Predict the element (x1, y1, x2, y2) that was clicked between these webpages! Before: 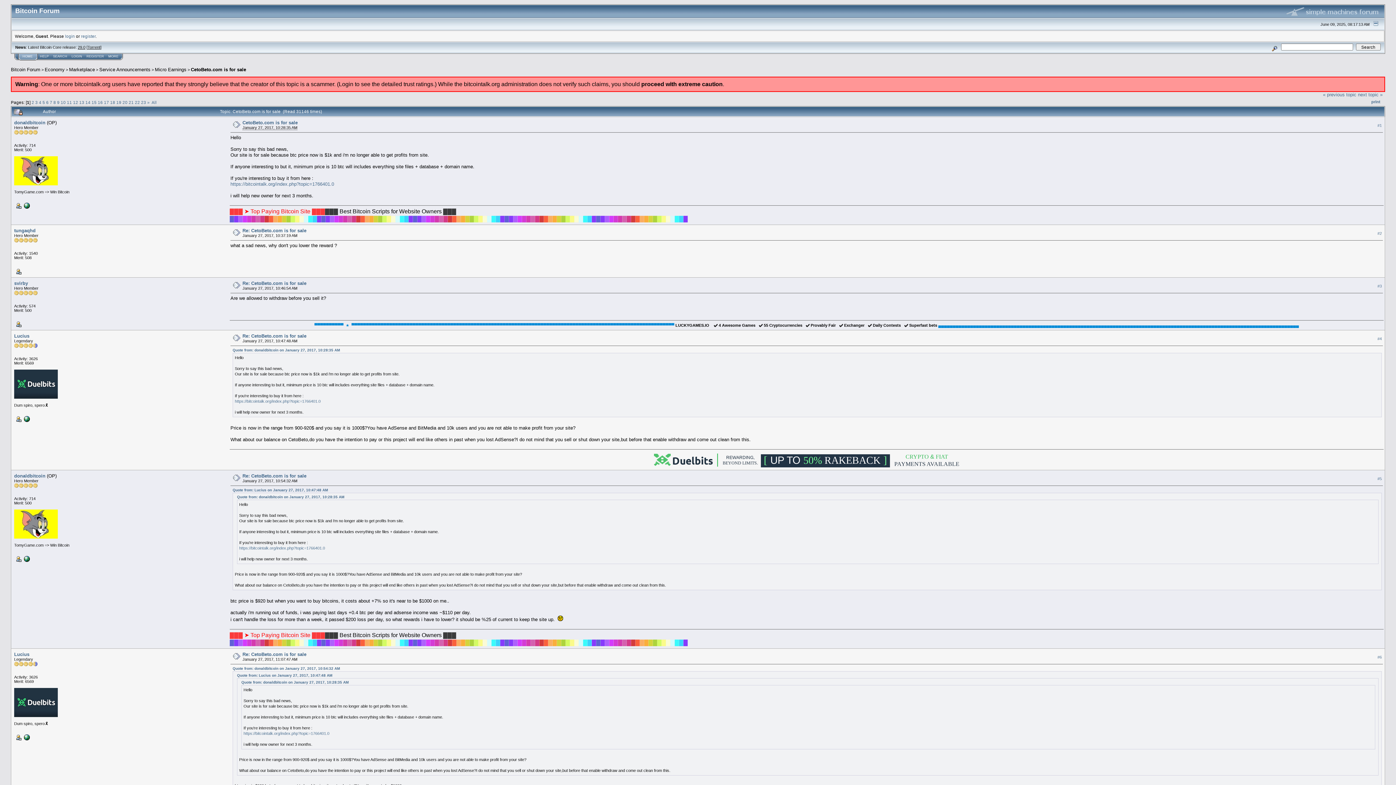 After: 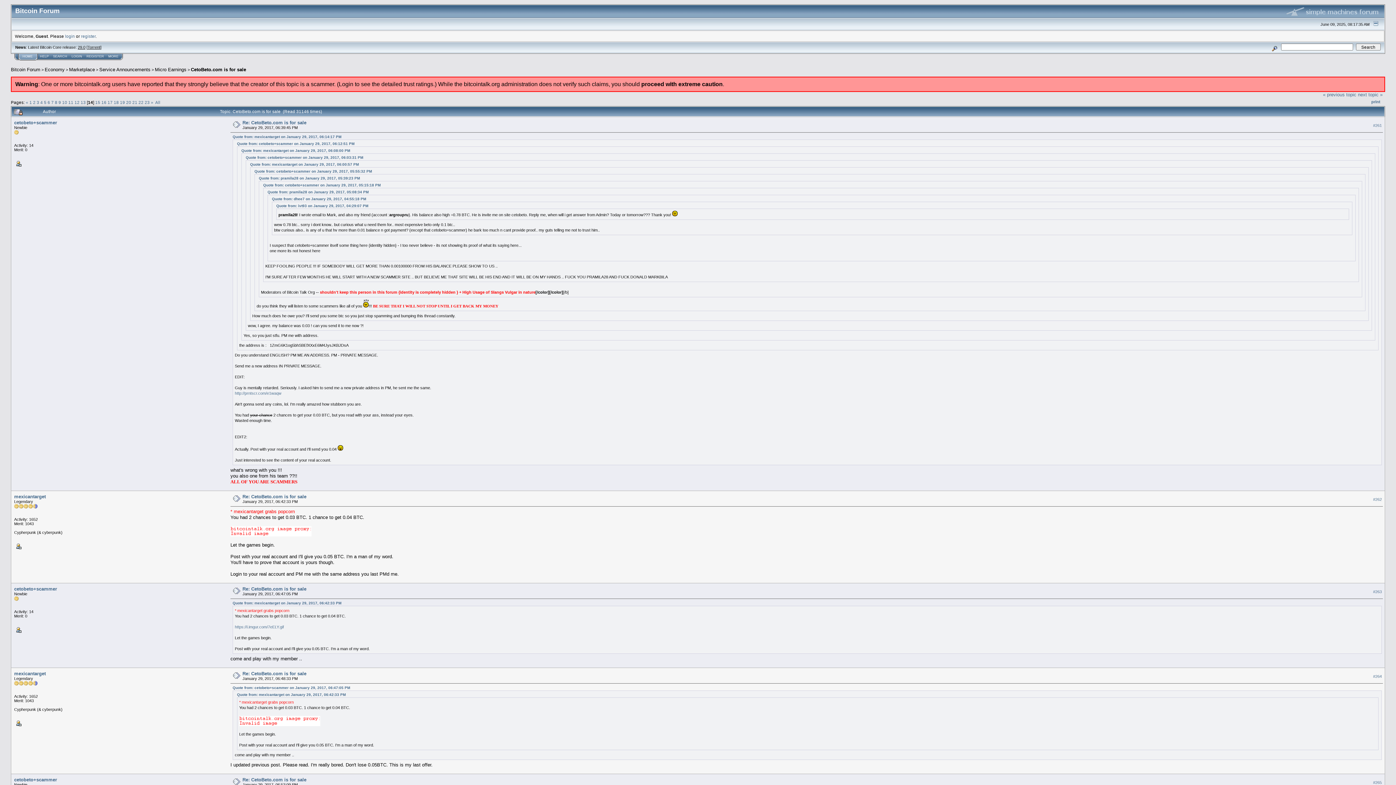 Action: bbox: (85, 99, 90, 104) label: 14